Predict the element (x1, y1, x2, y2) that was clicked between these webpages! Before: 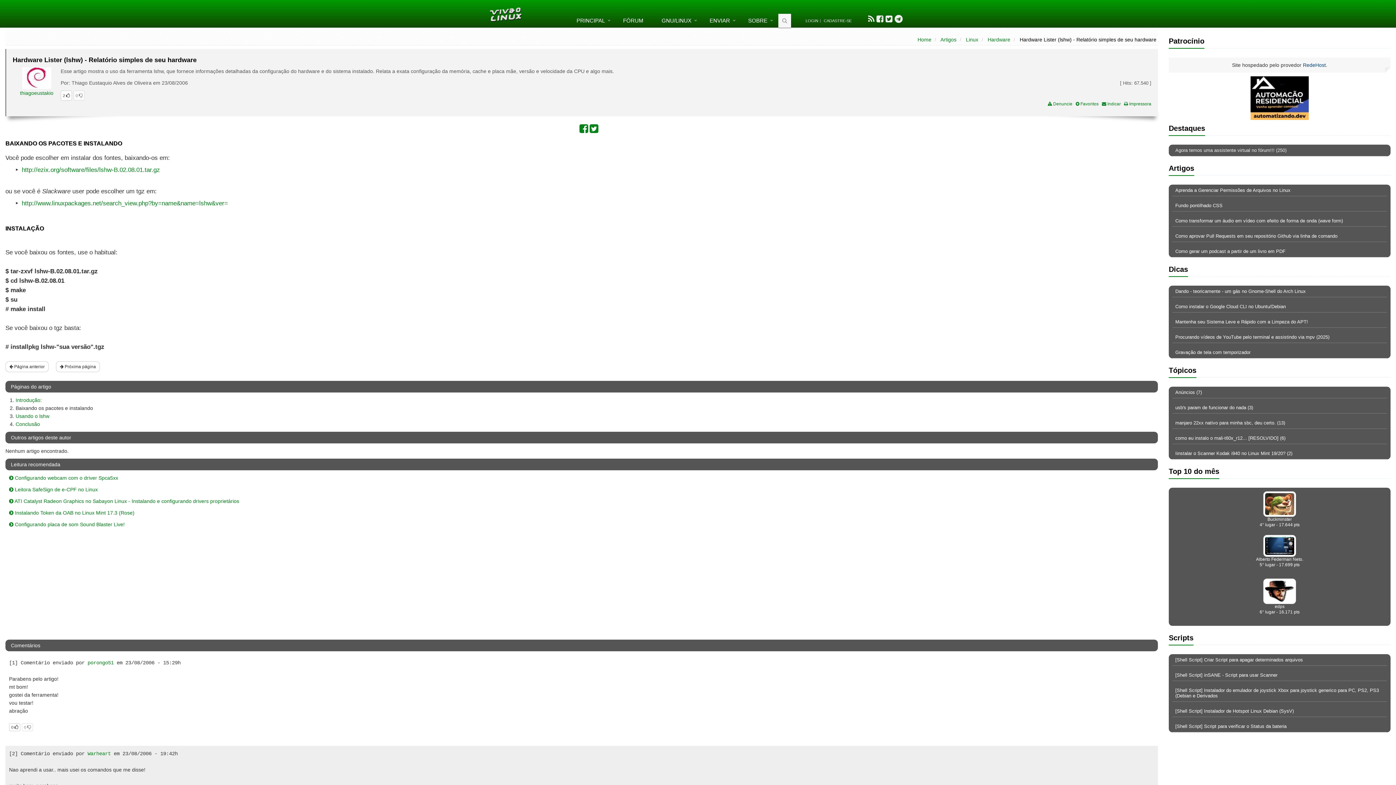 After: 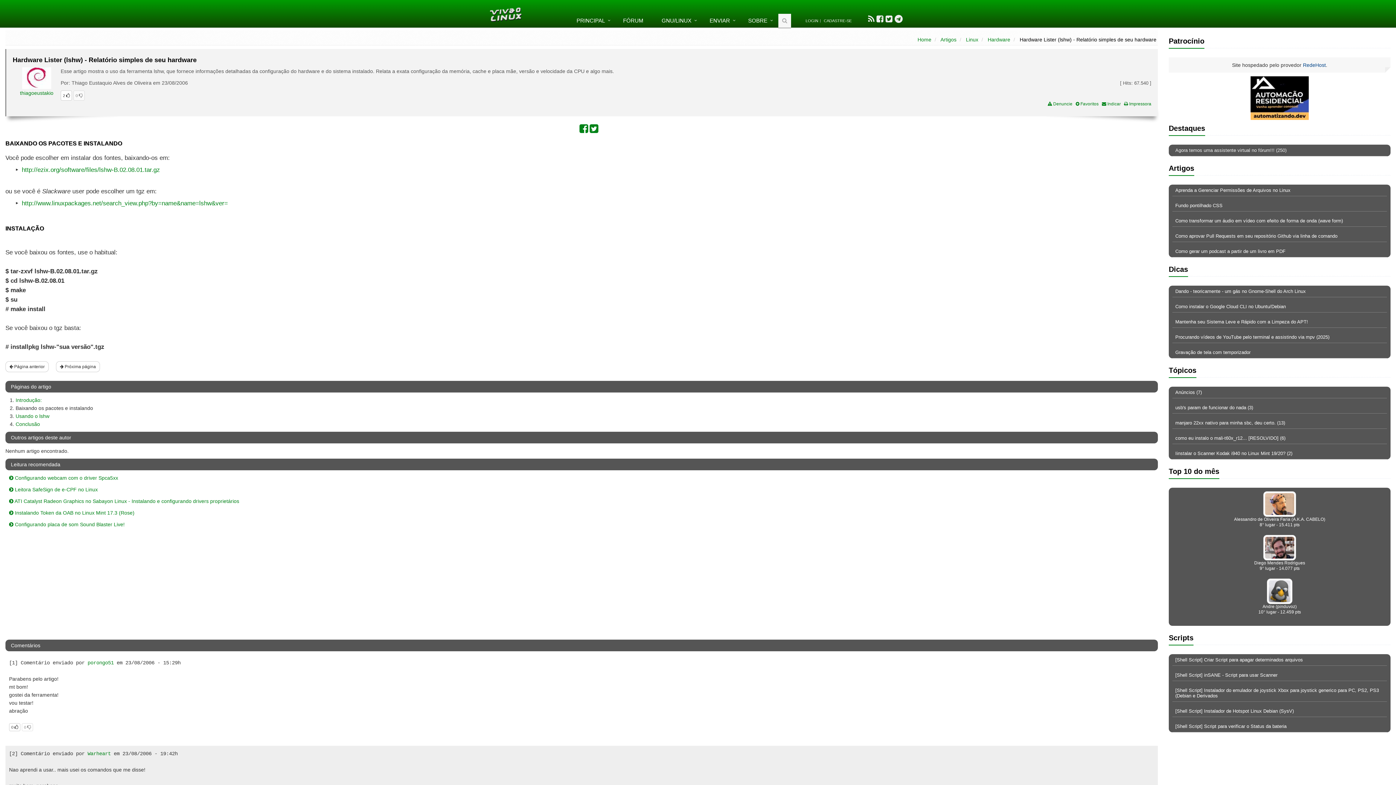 Action: bbox: (1250, 94, 1309, 100)